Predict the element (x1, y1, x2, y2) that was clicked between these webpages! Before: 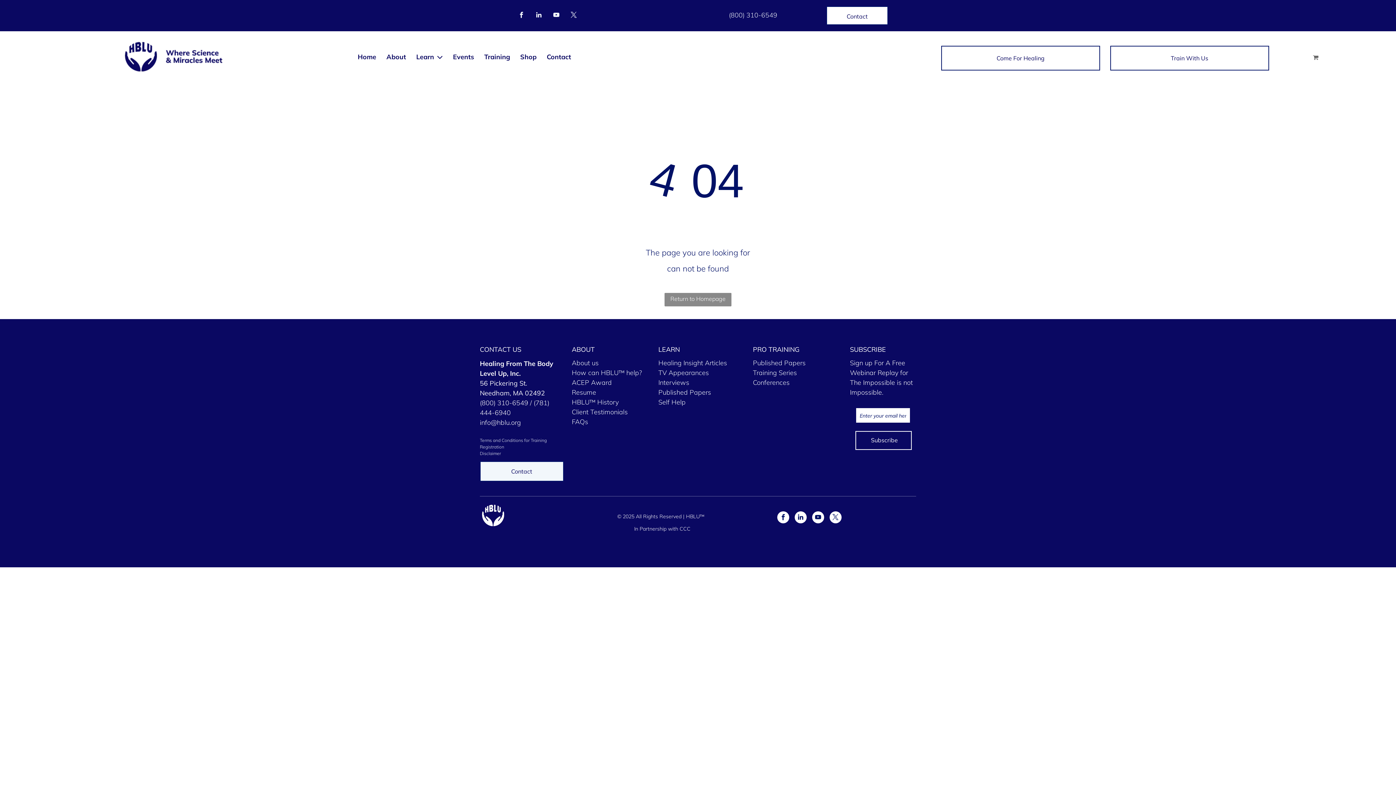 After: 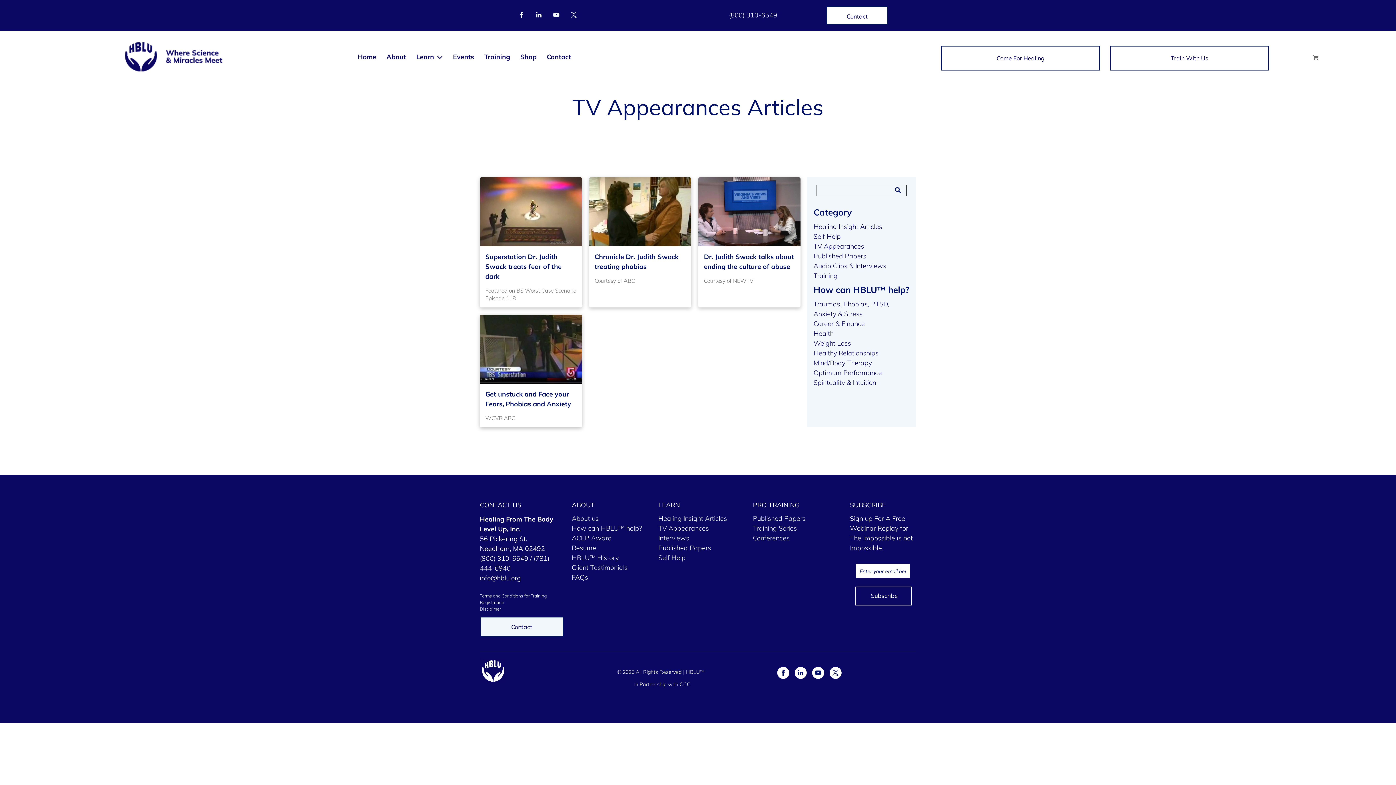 Action: bbox: (658, 368, 709, 377) label: TV Appearances